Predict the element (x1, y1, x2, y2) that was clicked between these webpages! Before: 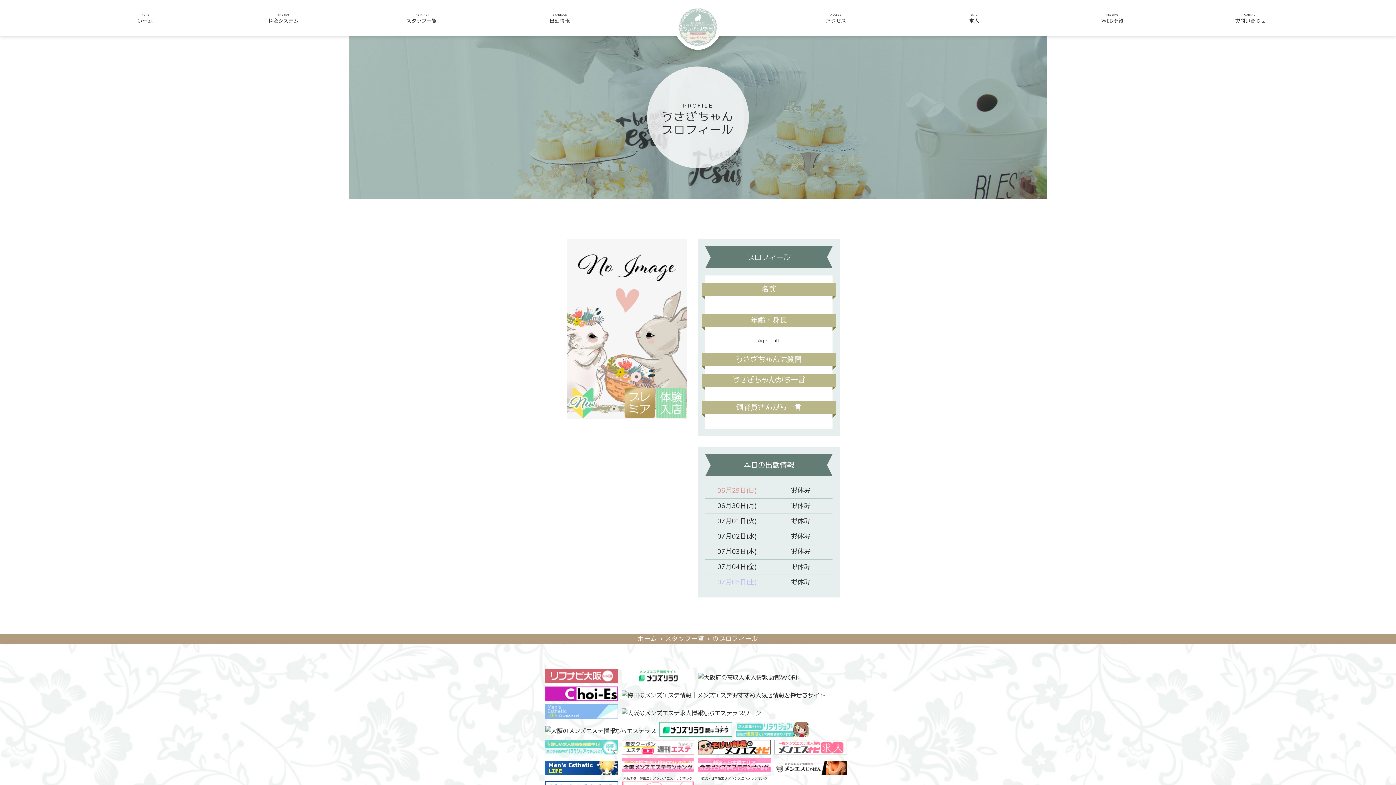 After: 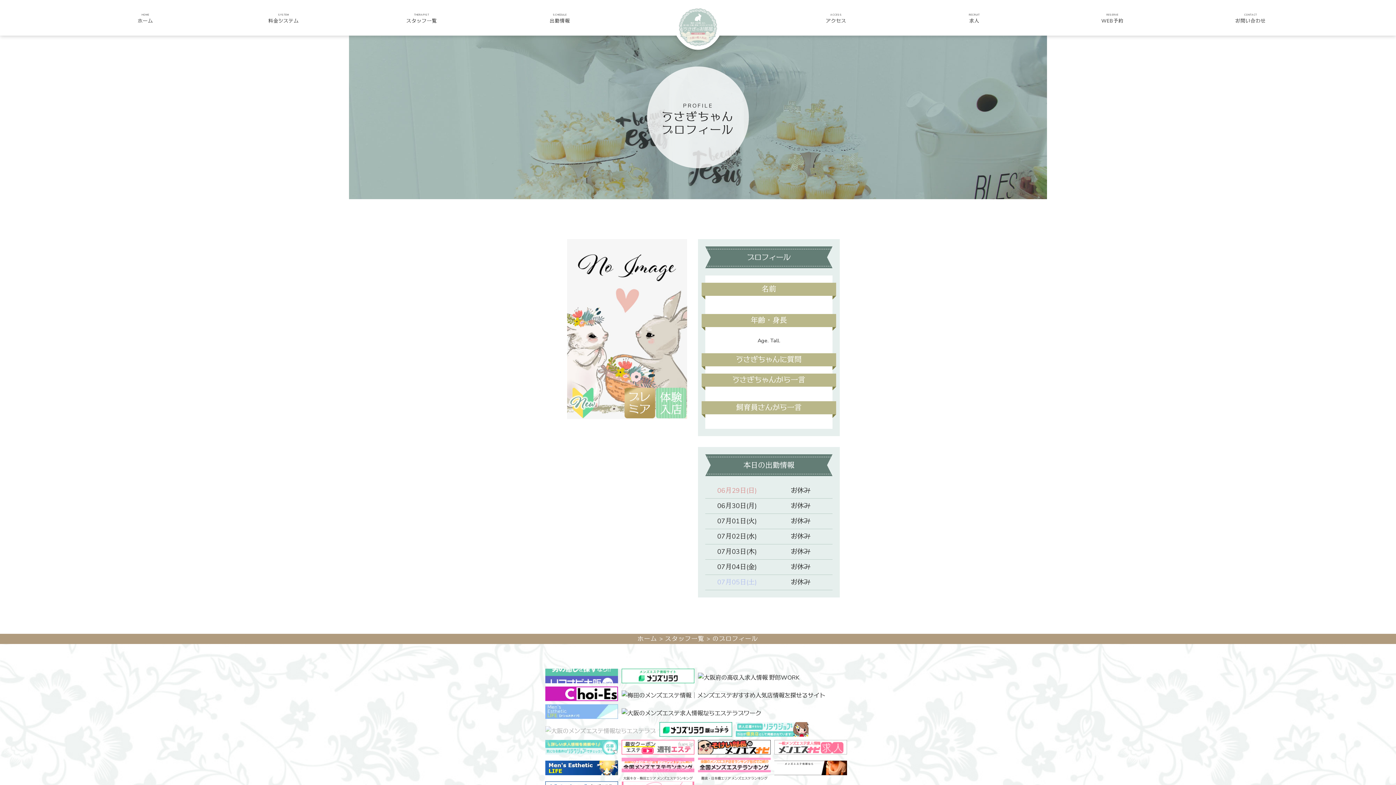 Action: bbox: (545, 727, 656, 735)